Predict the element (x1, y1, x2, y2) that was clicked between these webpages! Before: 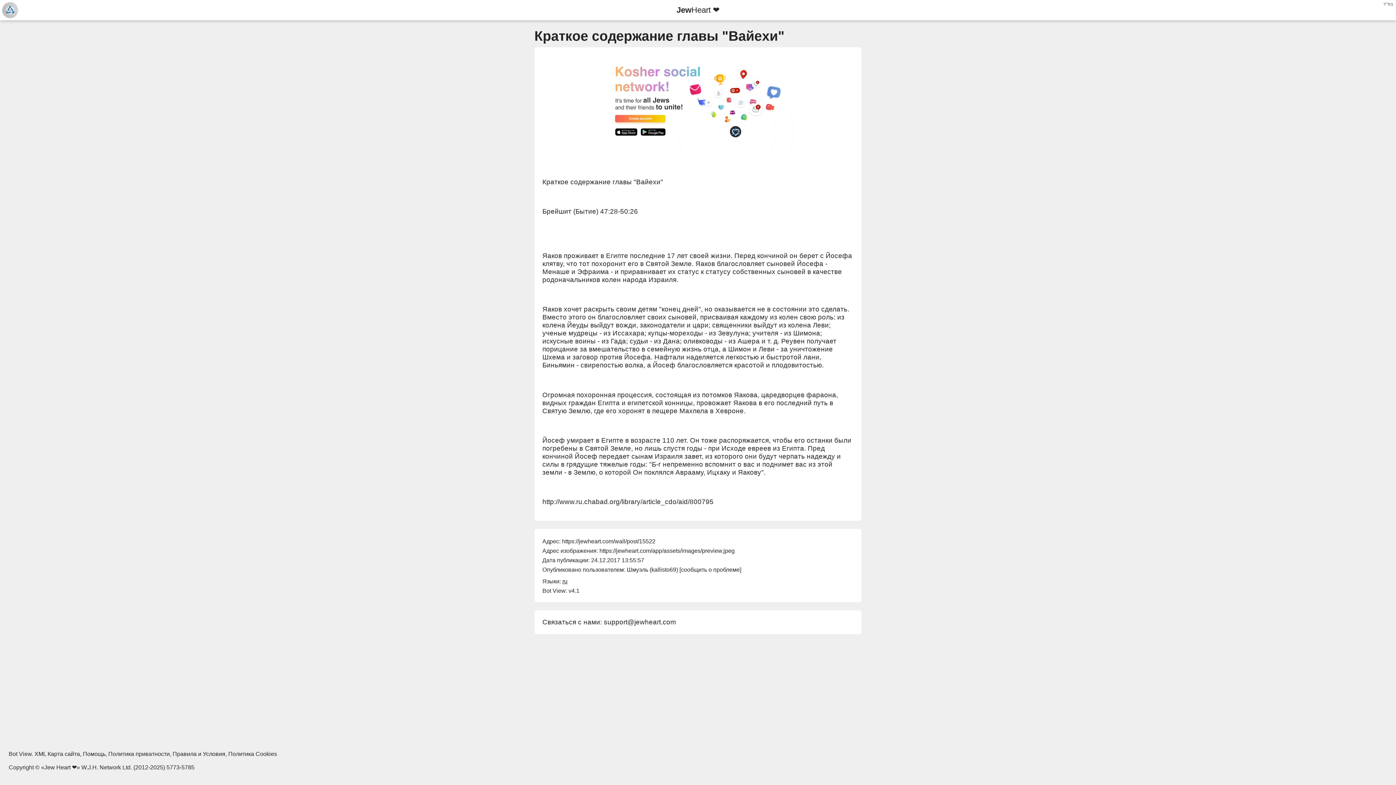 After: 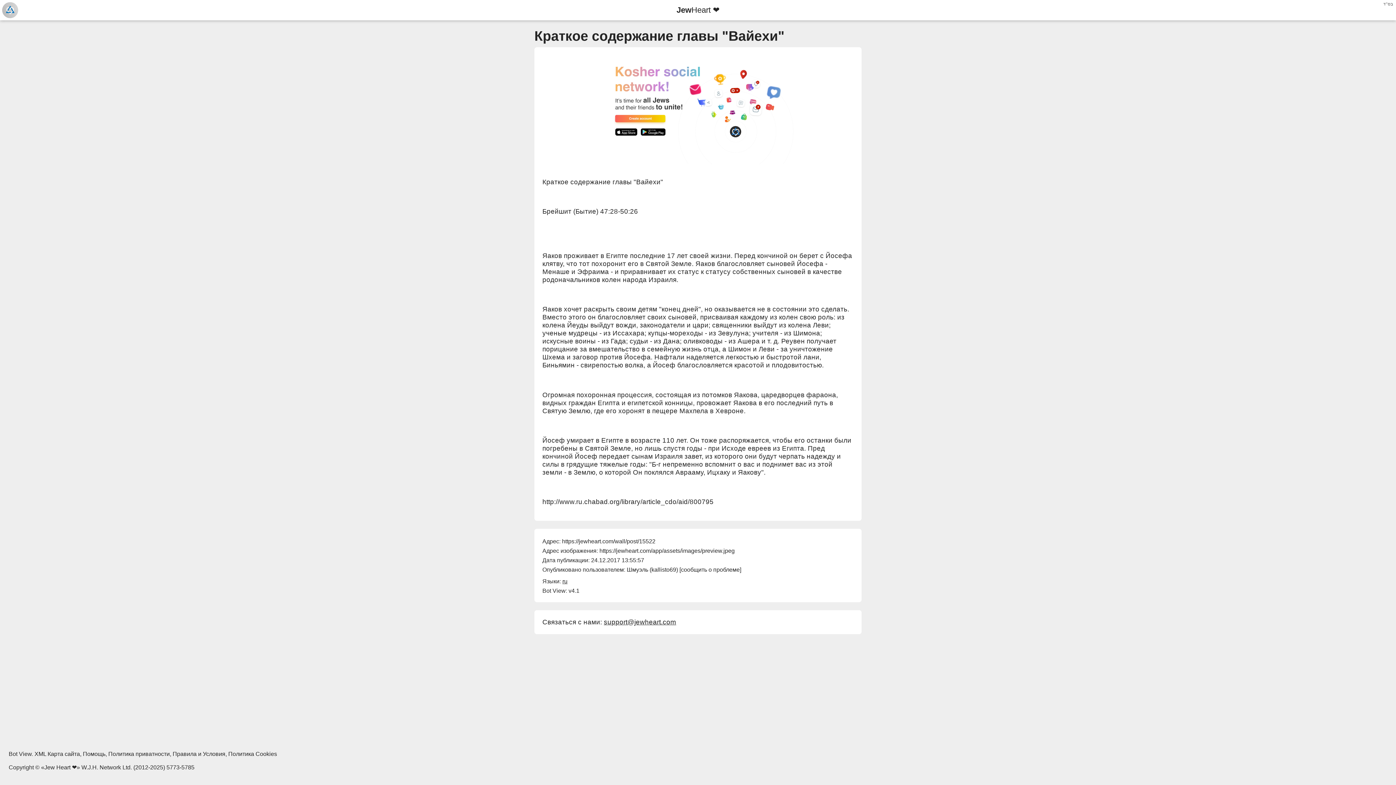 Action: bbox: (604, 618, 676, 626) label: support@jewheart.com